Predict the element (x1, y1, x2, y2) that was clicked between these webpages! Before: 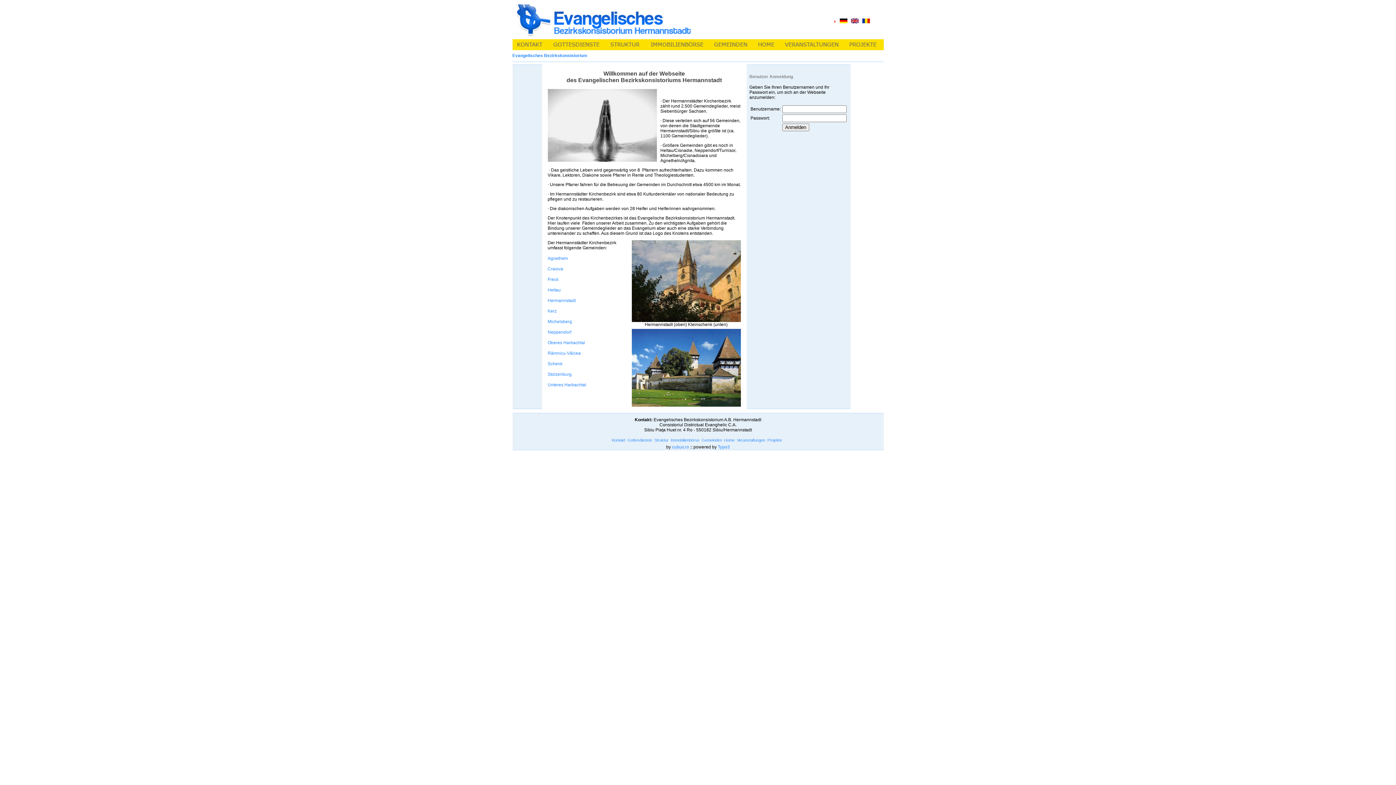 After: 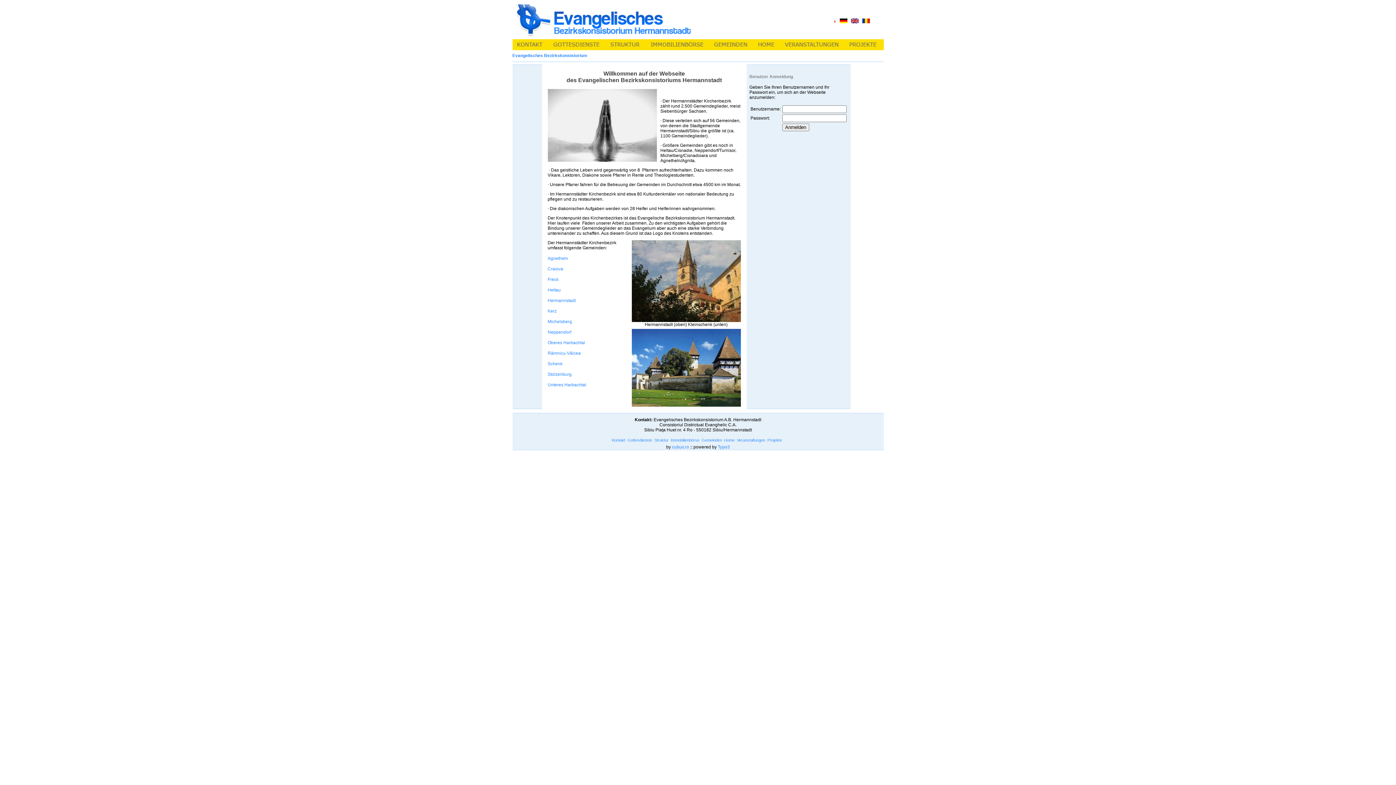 Action: bbox: (631, 318, 740, 323)